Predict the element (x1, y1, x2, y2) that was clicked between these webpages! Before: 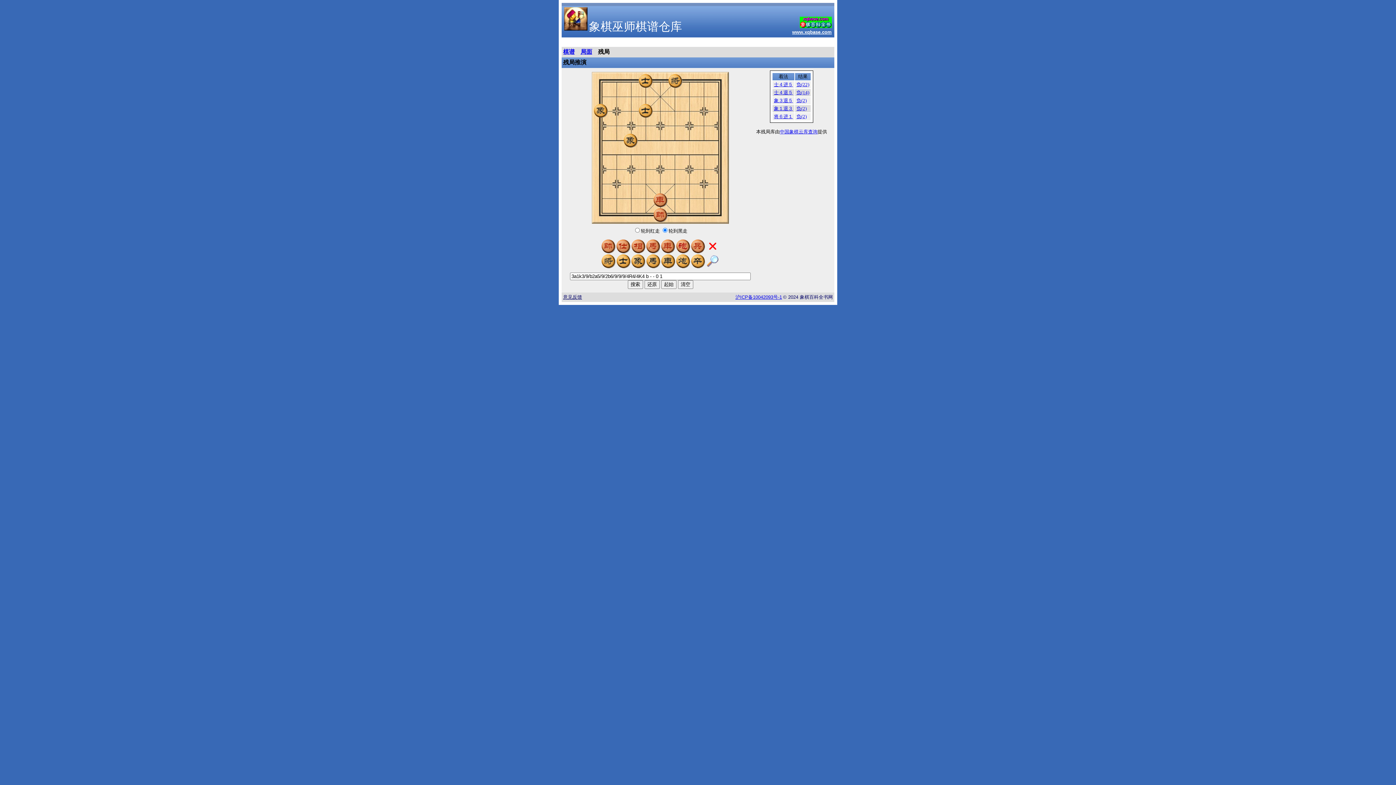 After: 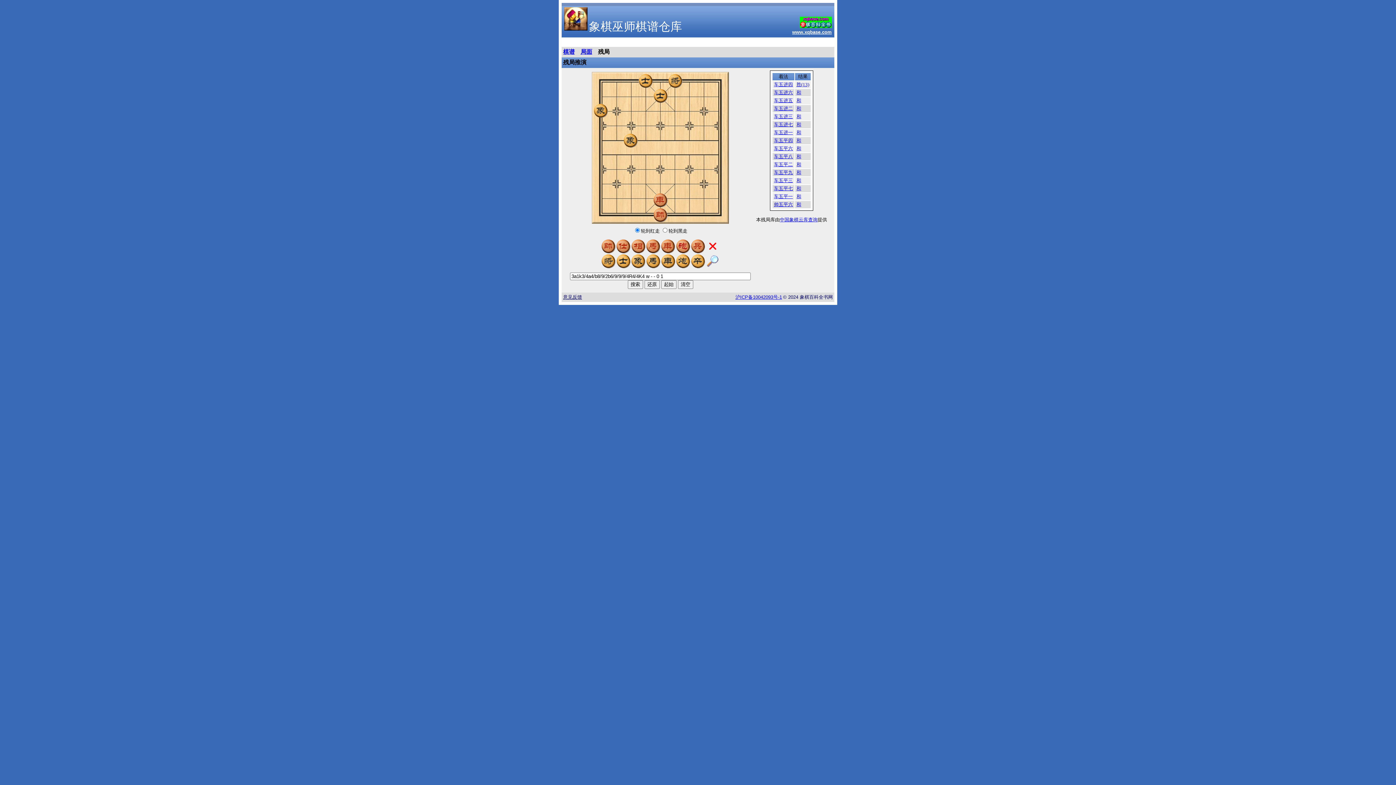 Action: bbox: (796, 89, 809, 95) label: 负(14)